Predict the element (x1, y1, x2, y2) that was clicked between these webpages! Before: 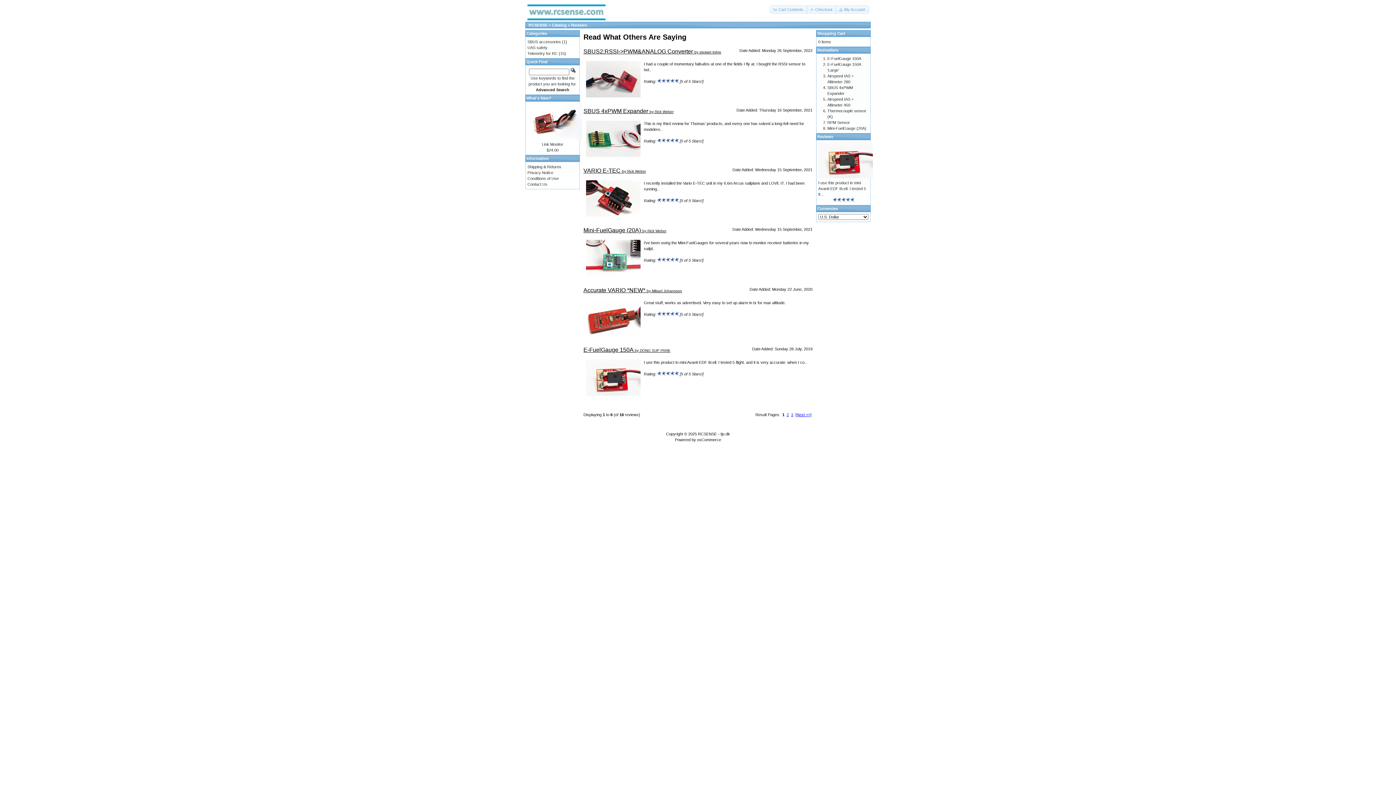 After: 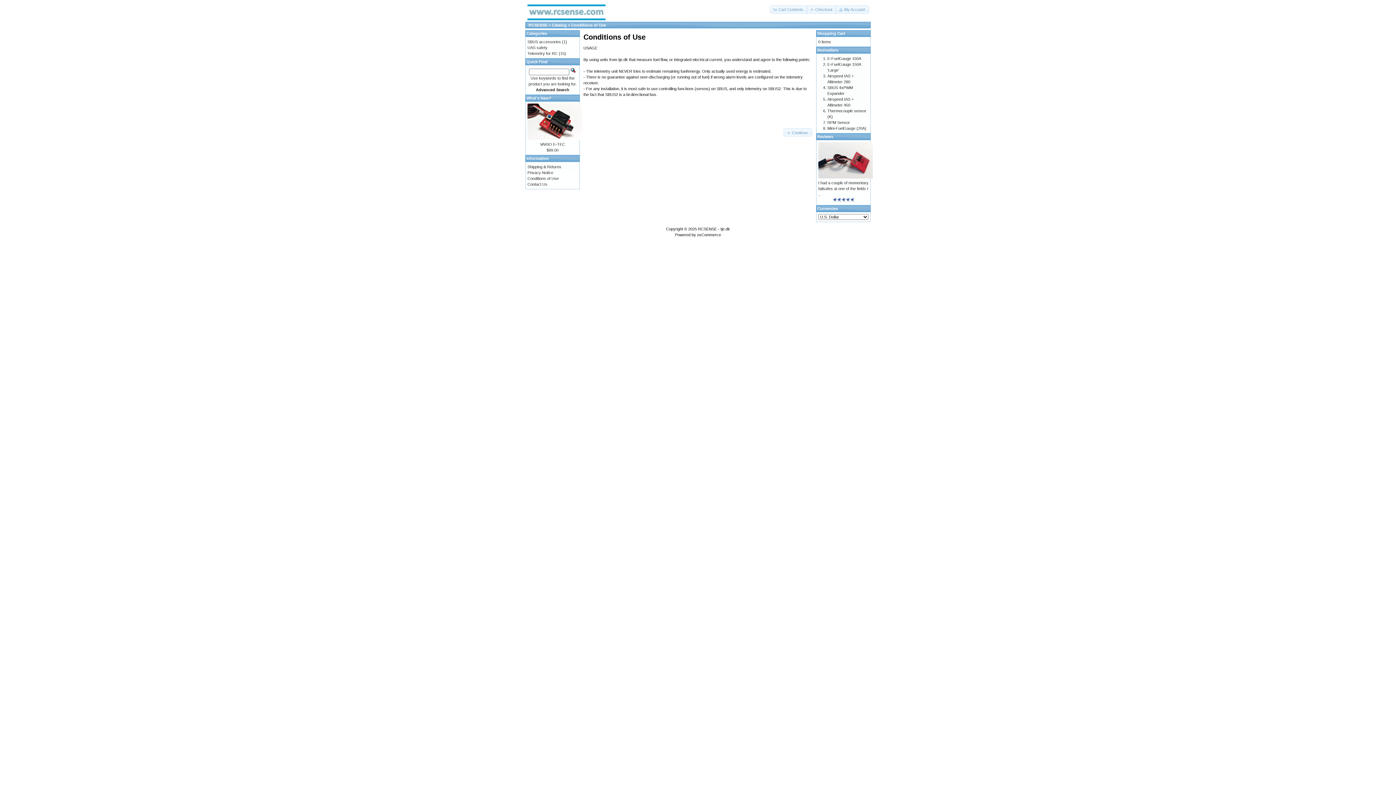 Action: label: Conditions of Use bbox: (527, 176, 558, 180)